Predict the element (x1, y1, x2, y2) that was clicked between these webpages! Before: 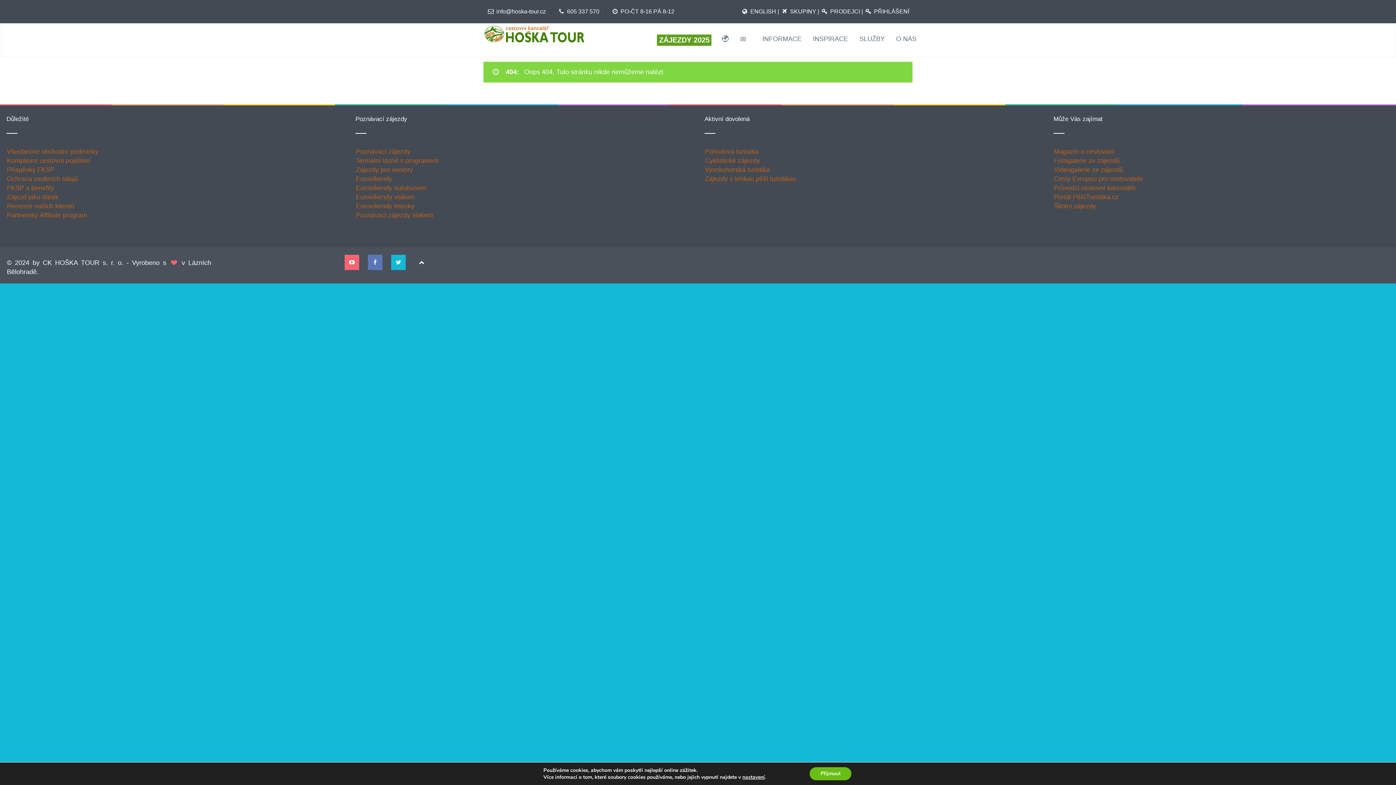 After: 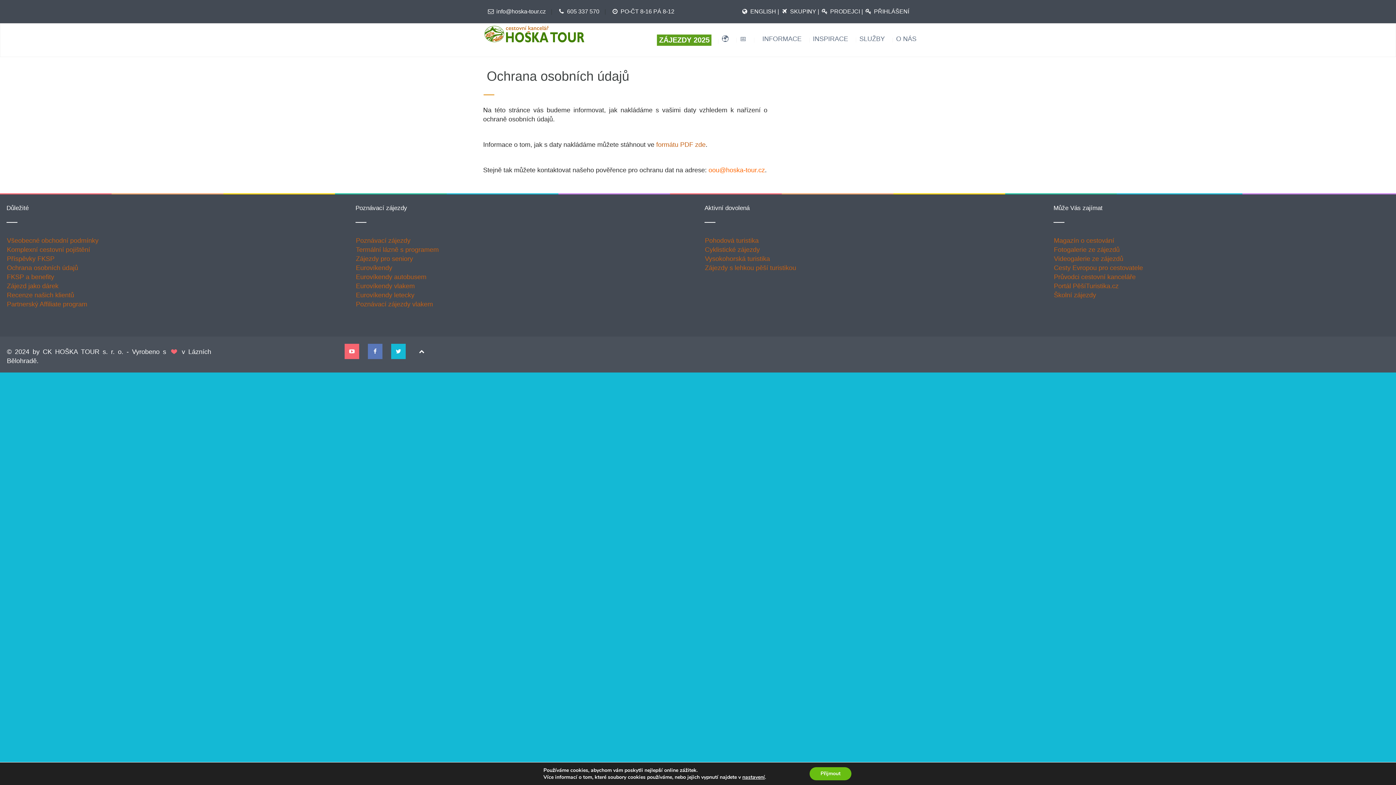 Action: bbox: (6, 175, 78, 182) label: Ochrana osobních údajů